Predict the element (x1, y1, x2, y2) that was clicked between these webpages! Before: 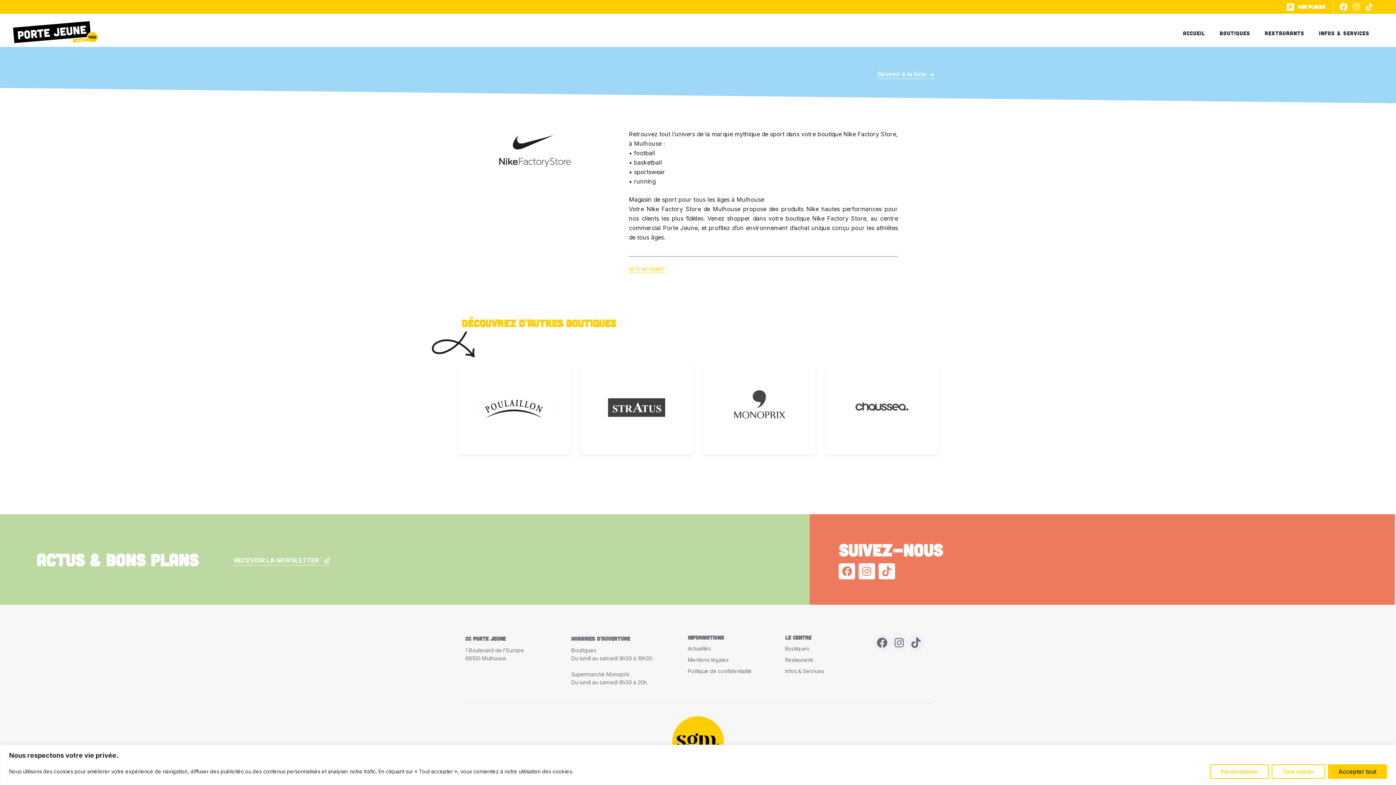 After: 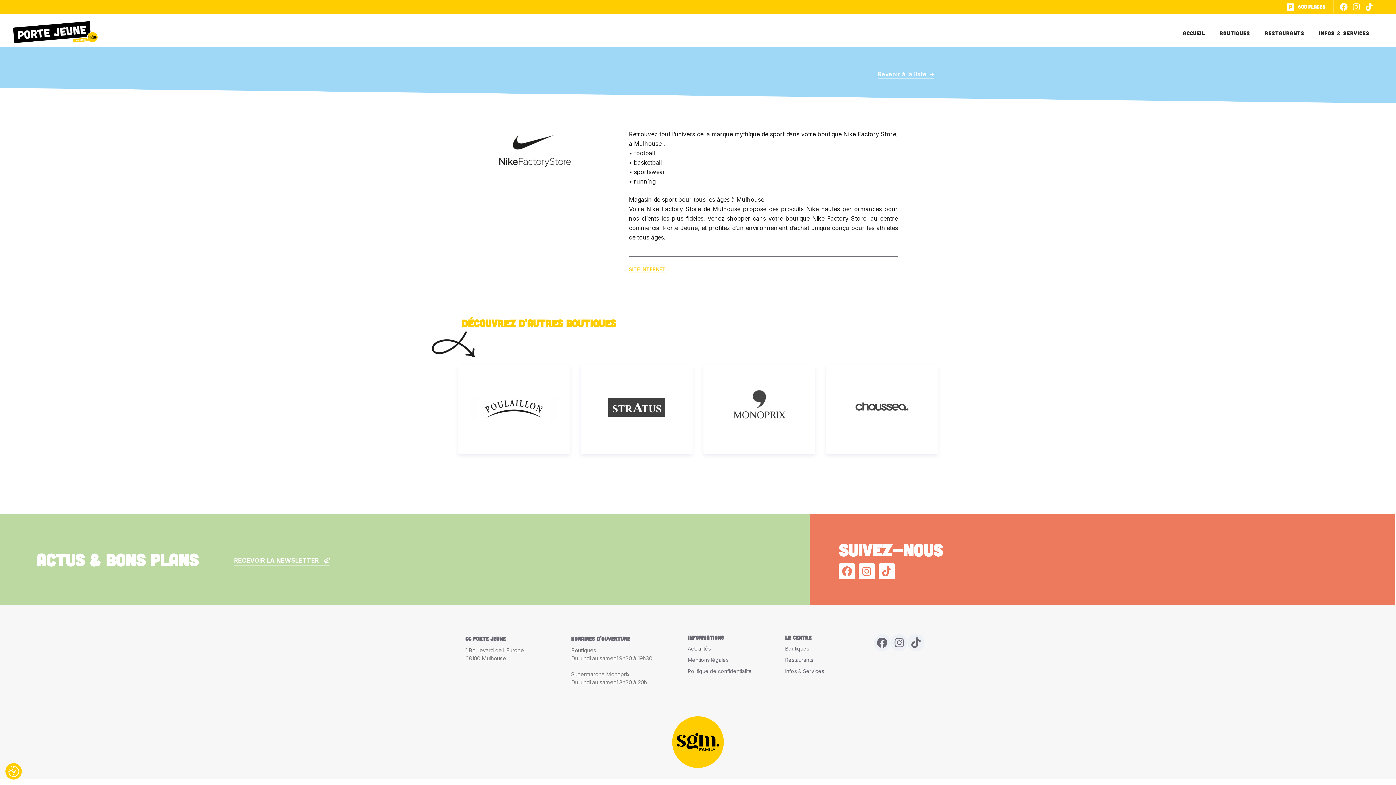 Action: bbox: (1328, 764, 1387, 779) label: Accepter tout